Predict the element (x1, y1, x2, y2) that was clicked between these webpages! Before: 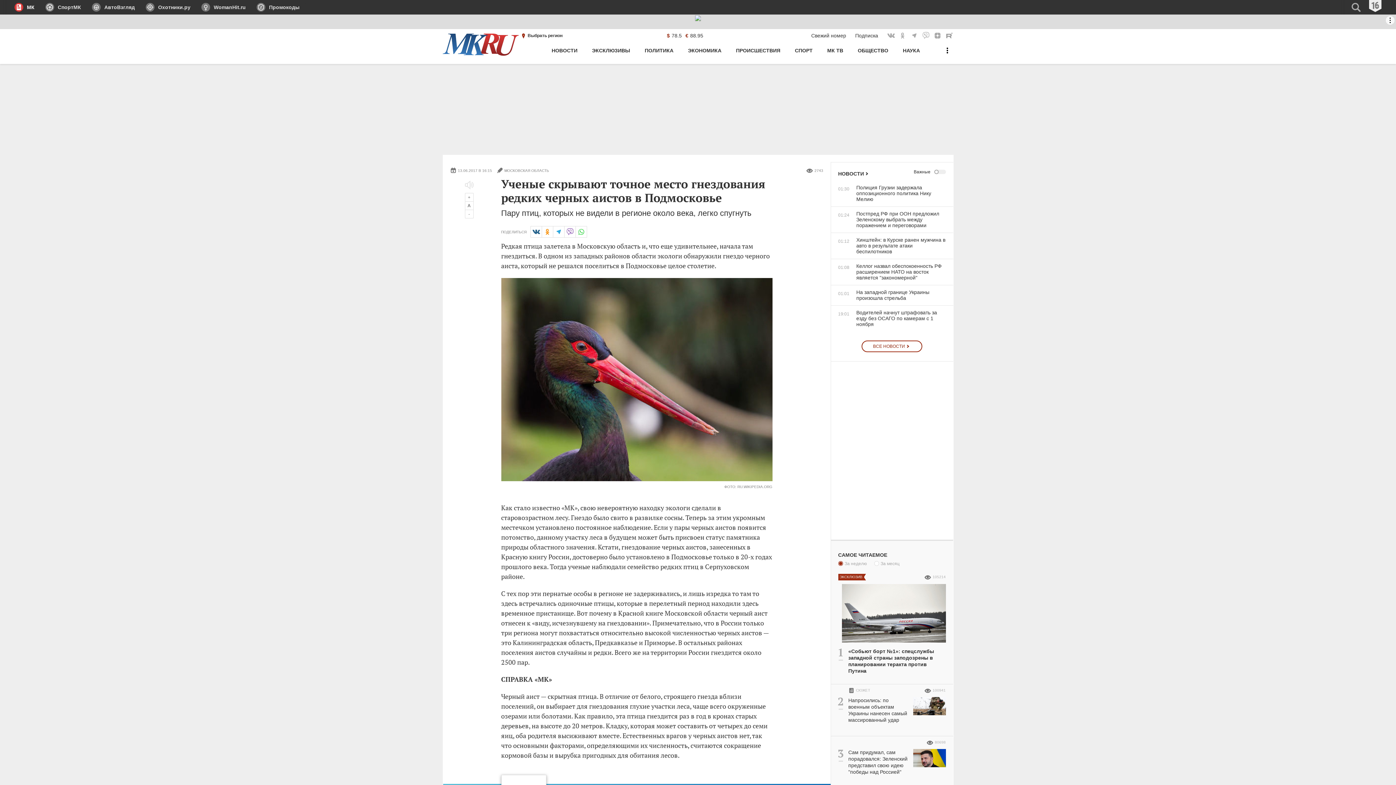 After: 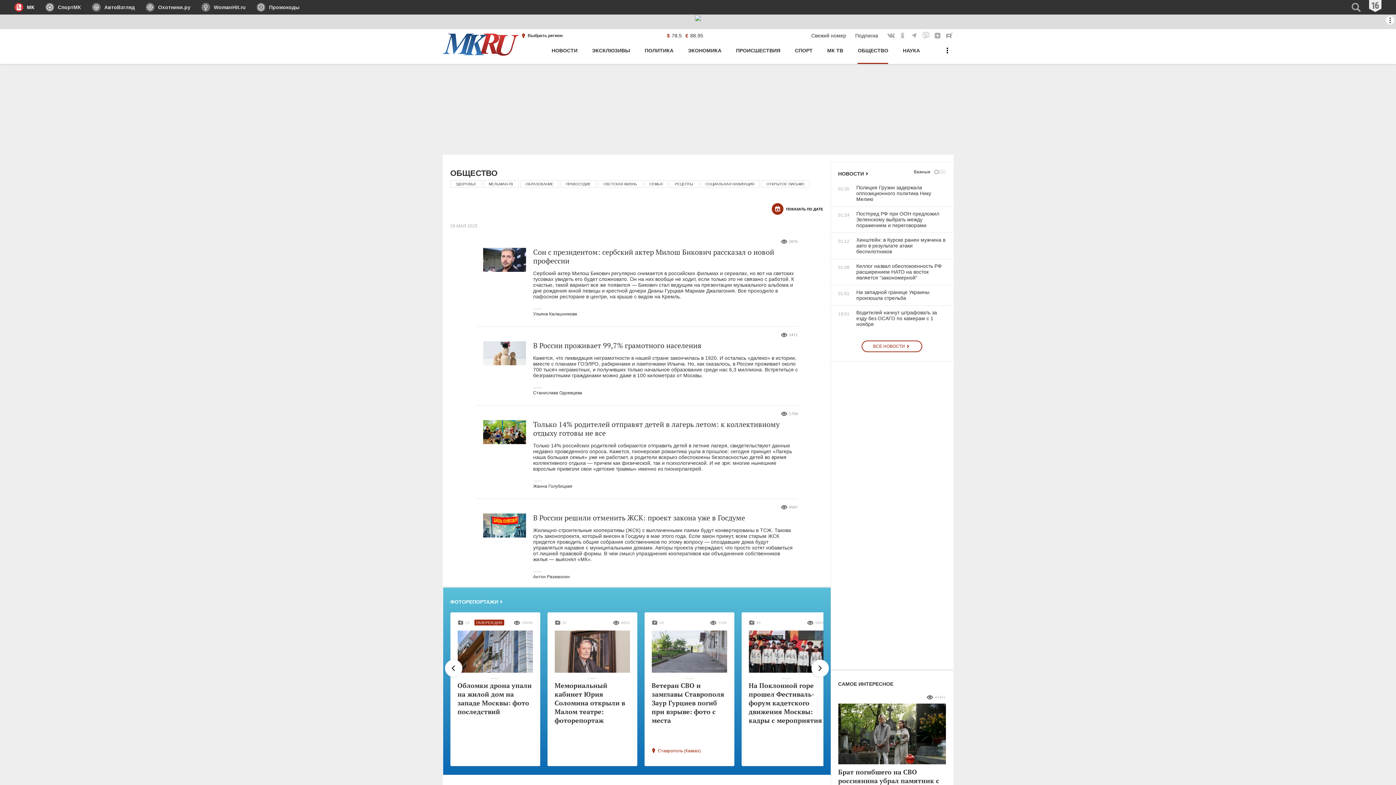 Action: bbox: (857, 44, 888, 64) label: ОБЩЕСТВО